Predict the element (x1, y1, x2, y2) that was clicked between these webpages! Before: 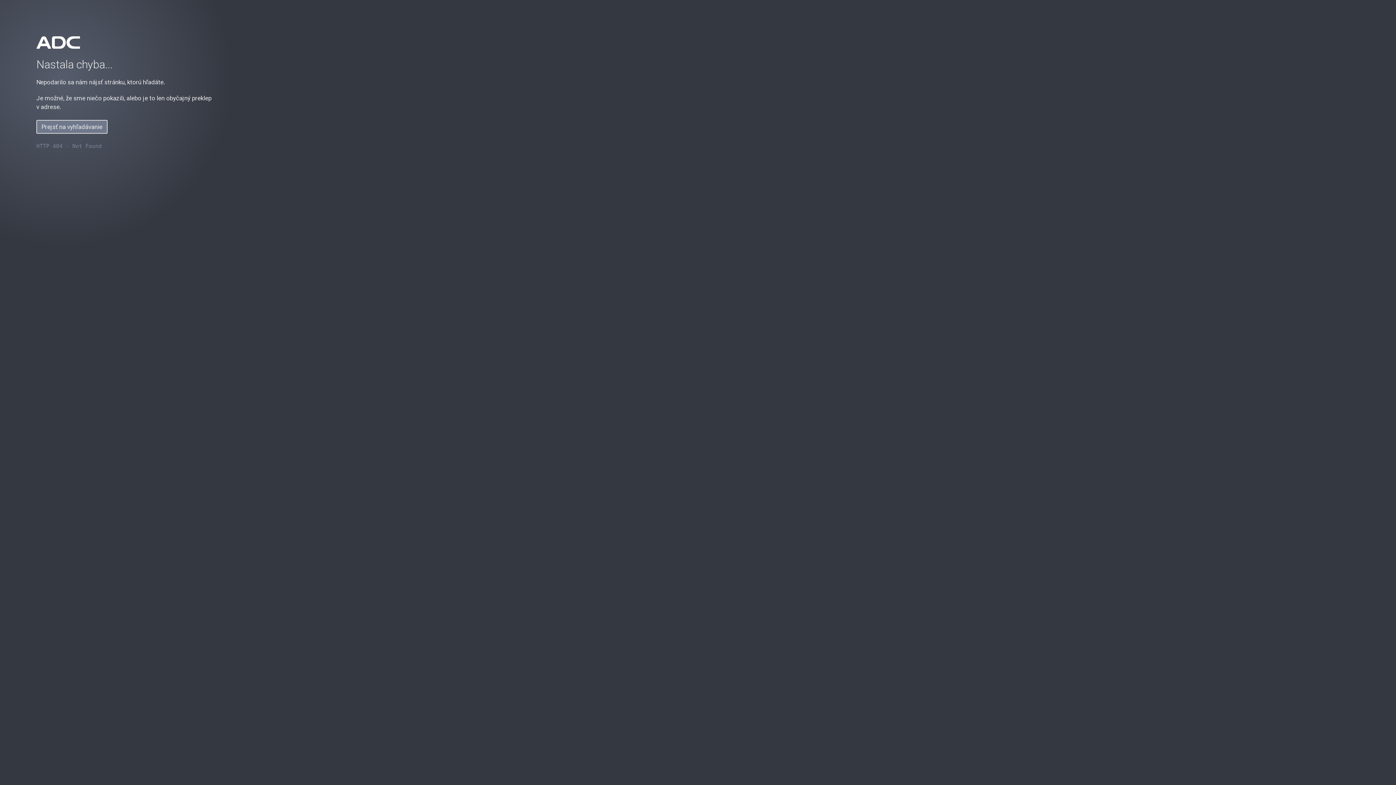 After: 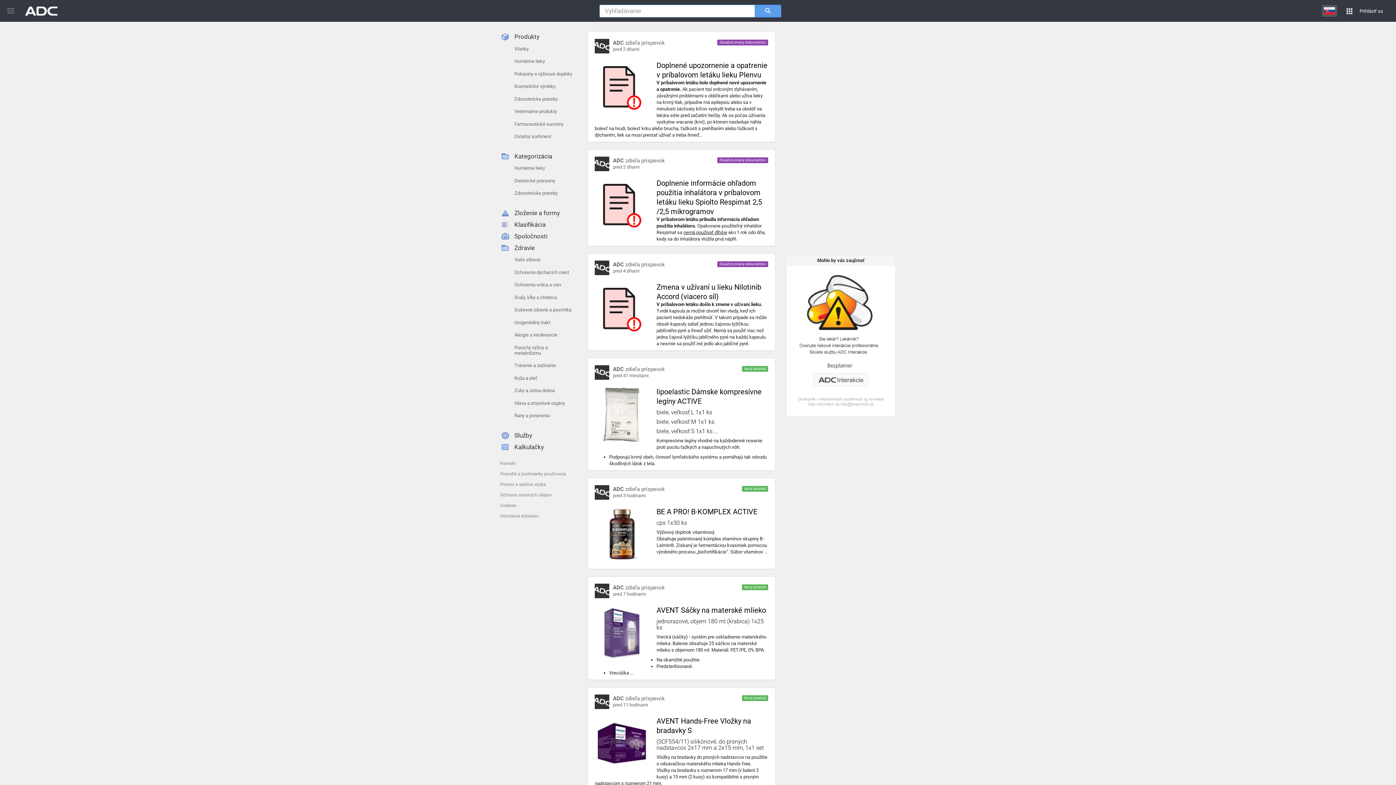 Action: label: Prejsť na vyhľadávanie bbox: (36, 120, 107, 133)